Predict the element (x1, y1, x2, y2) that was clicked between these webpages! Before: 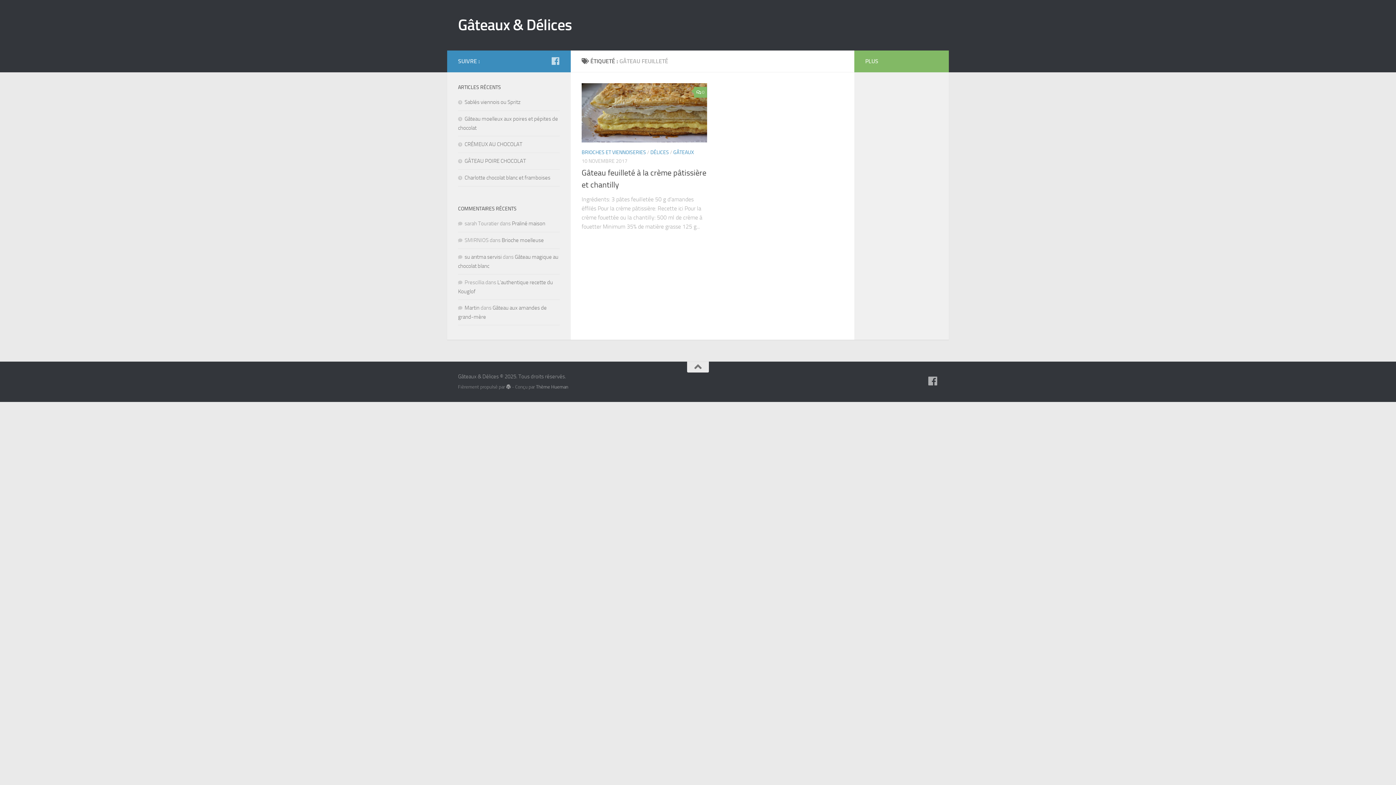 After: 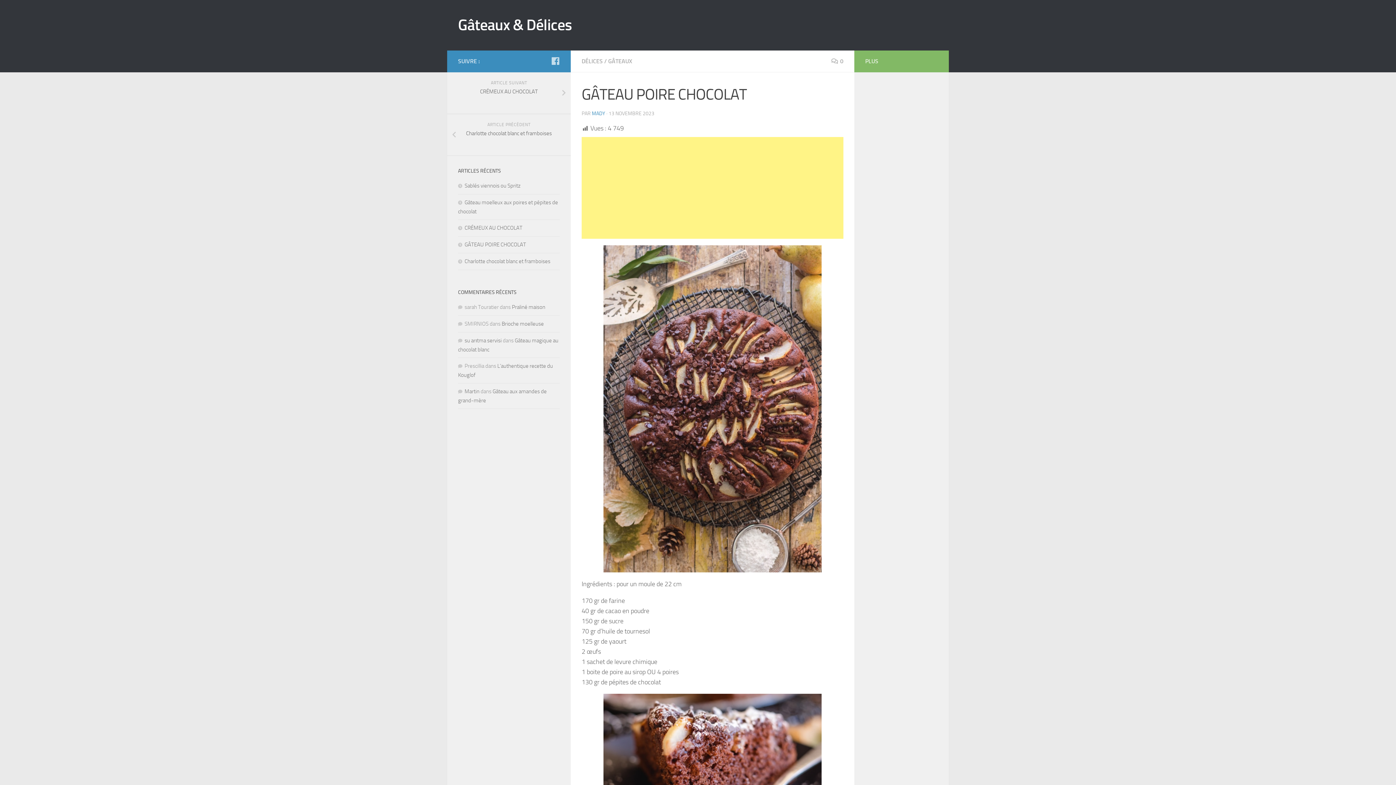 Action: label: GÂTEAU POIRE CHOCOLAT bbox: (458, 157, 526, 164)